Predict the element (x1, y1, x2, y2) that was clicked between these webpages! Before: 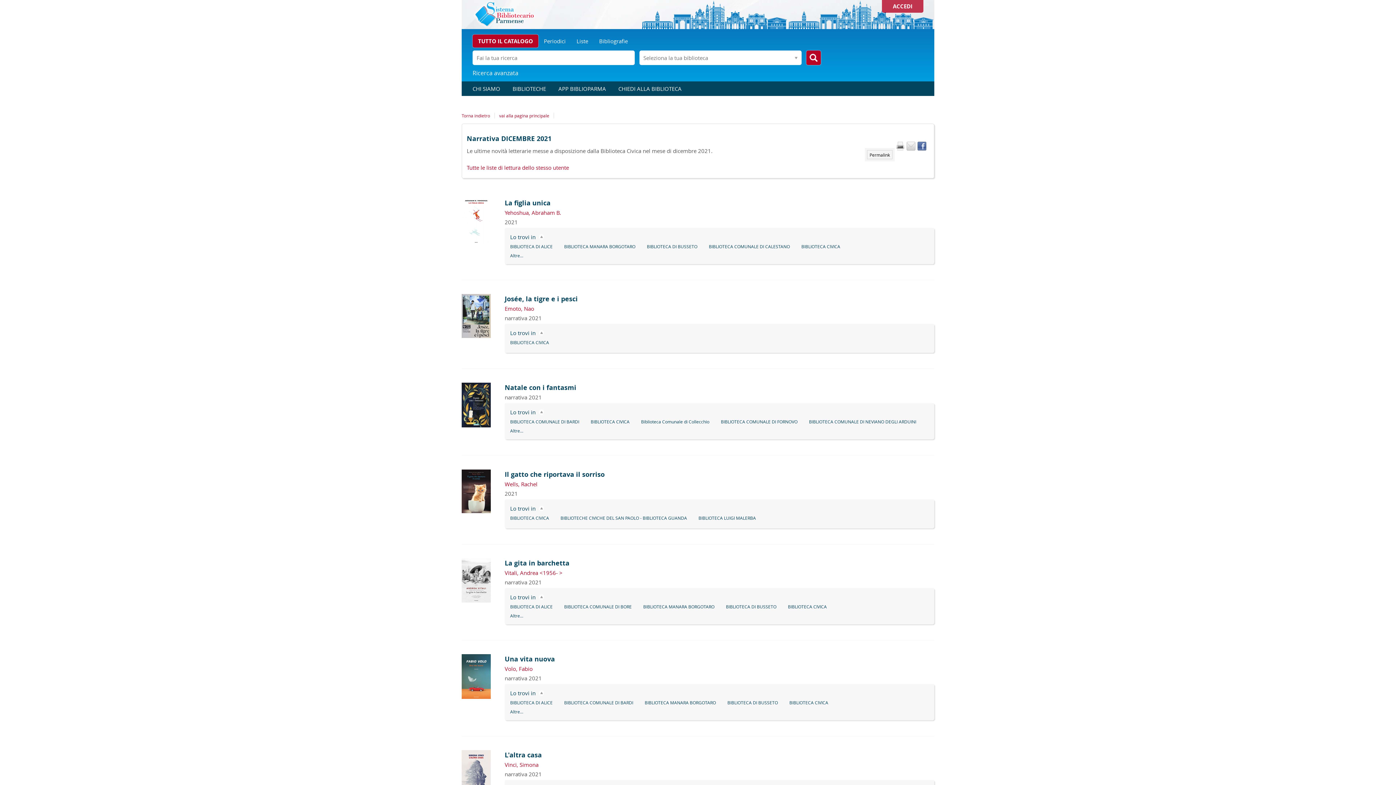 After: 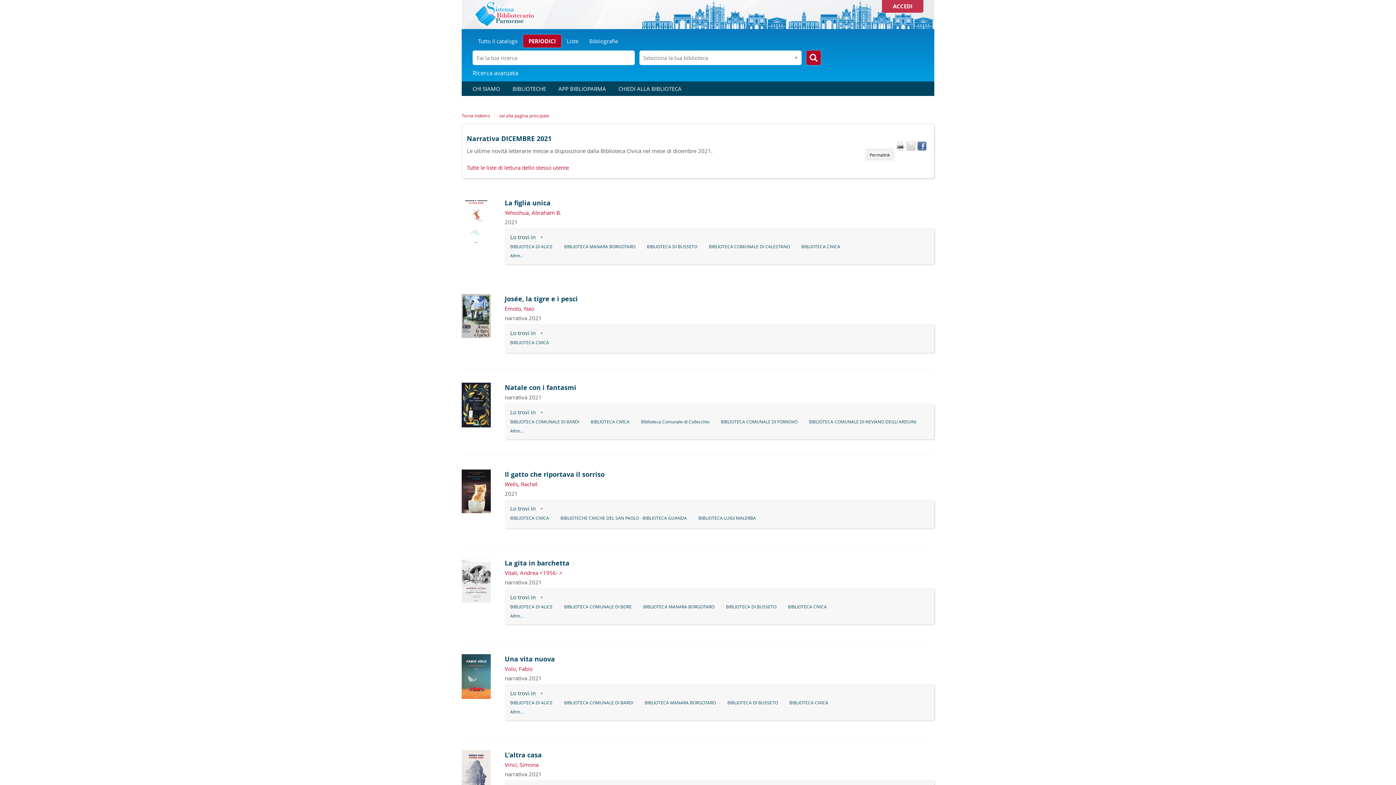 Action: bbox: (544, 37, 565, 44) label: Periodici